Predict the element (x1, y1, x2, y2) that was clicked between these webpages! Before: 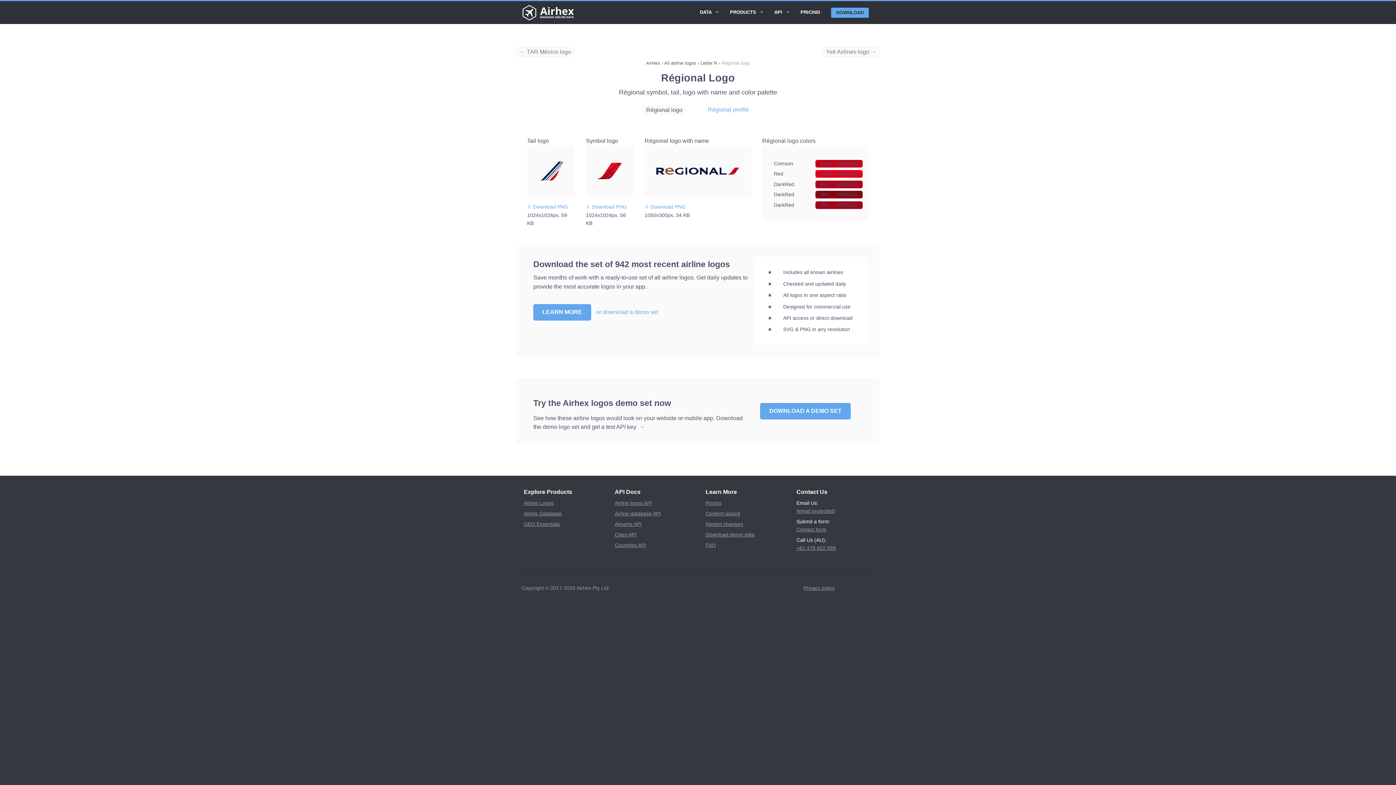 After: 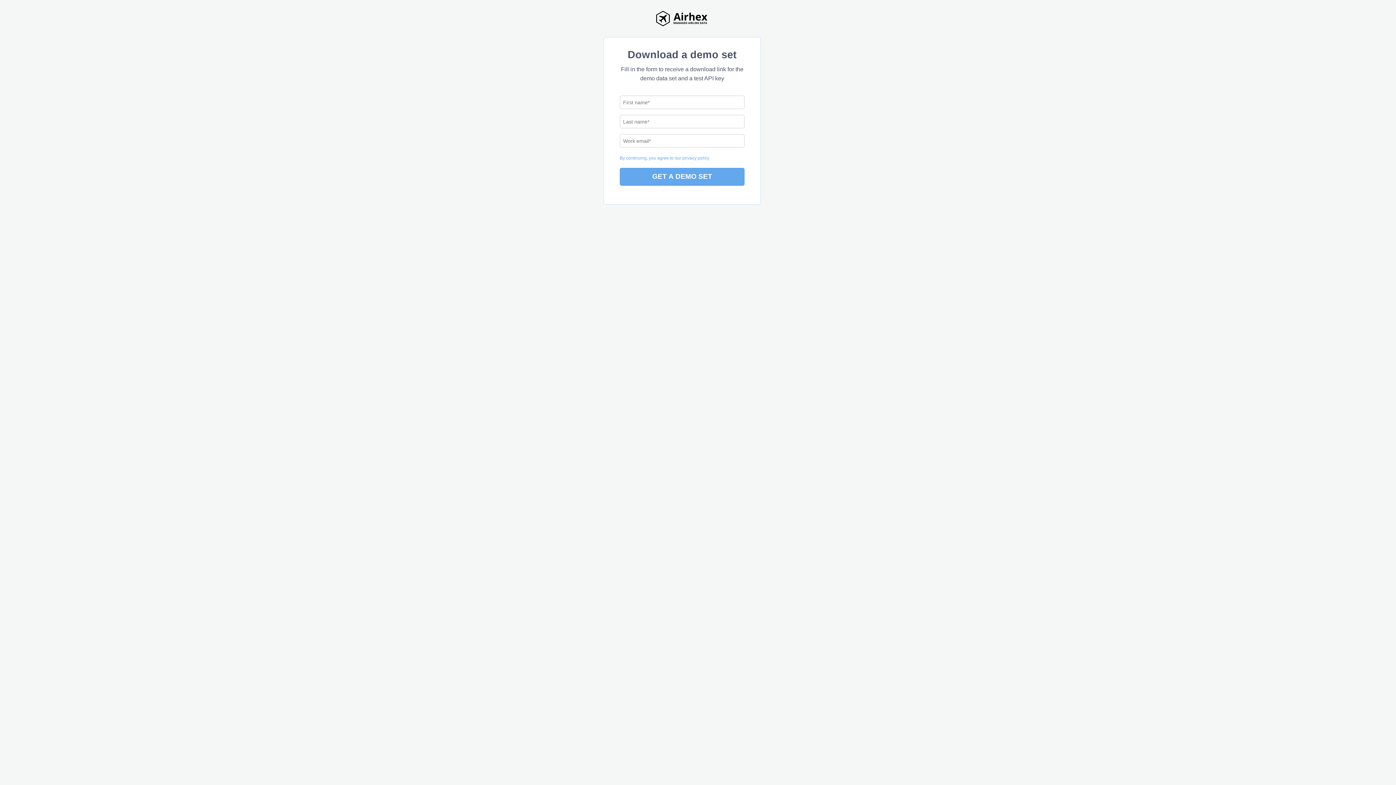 Action: bbox: (760, 403, 850, 419) label: DOWNLOAD A DEMO SET